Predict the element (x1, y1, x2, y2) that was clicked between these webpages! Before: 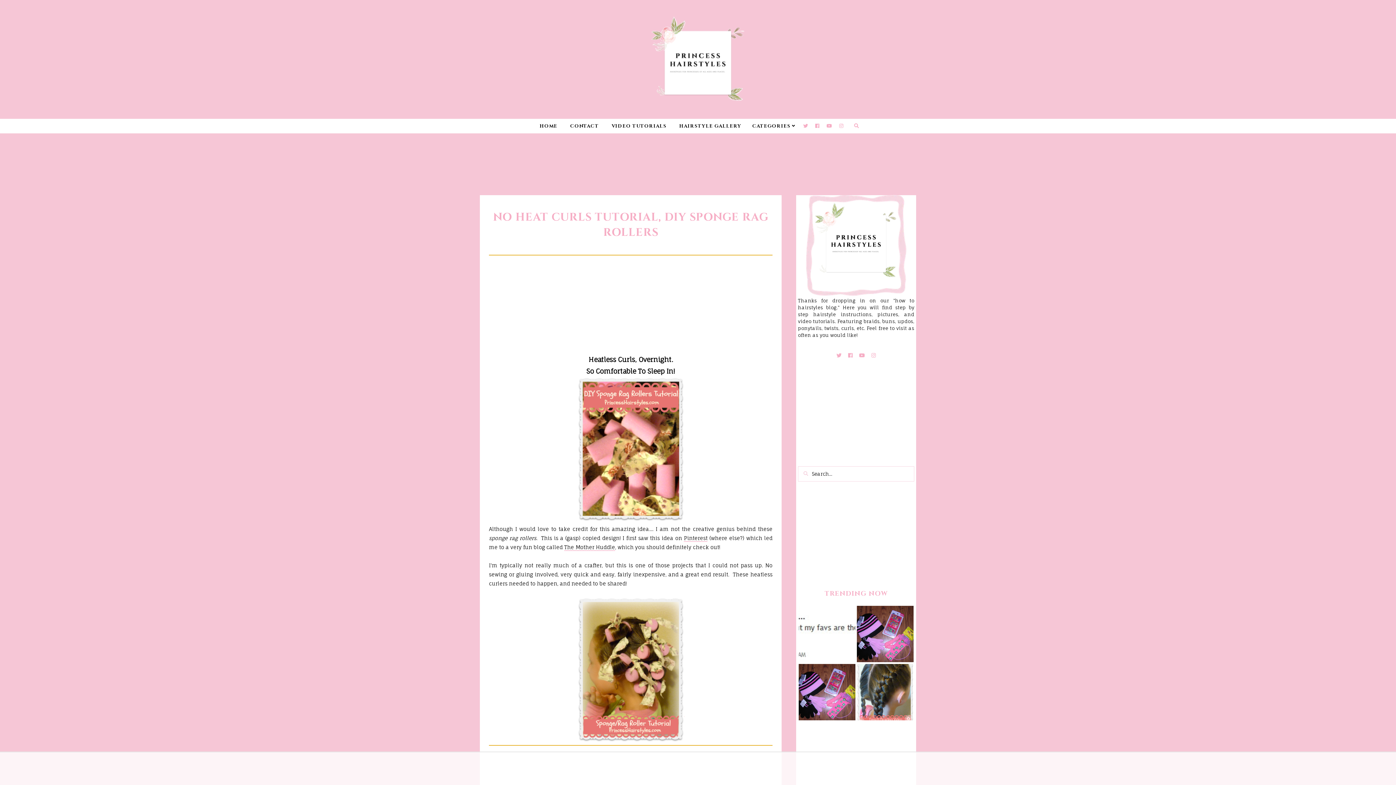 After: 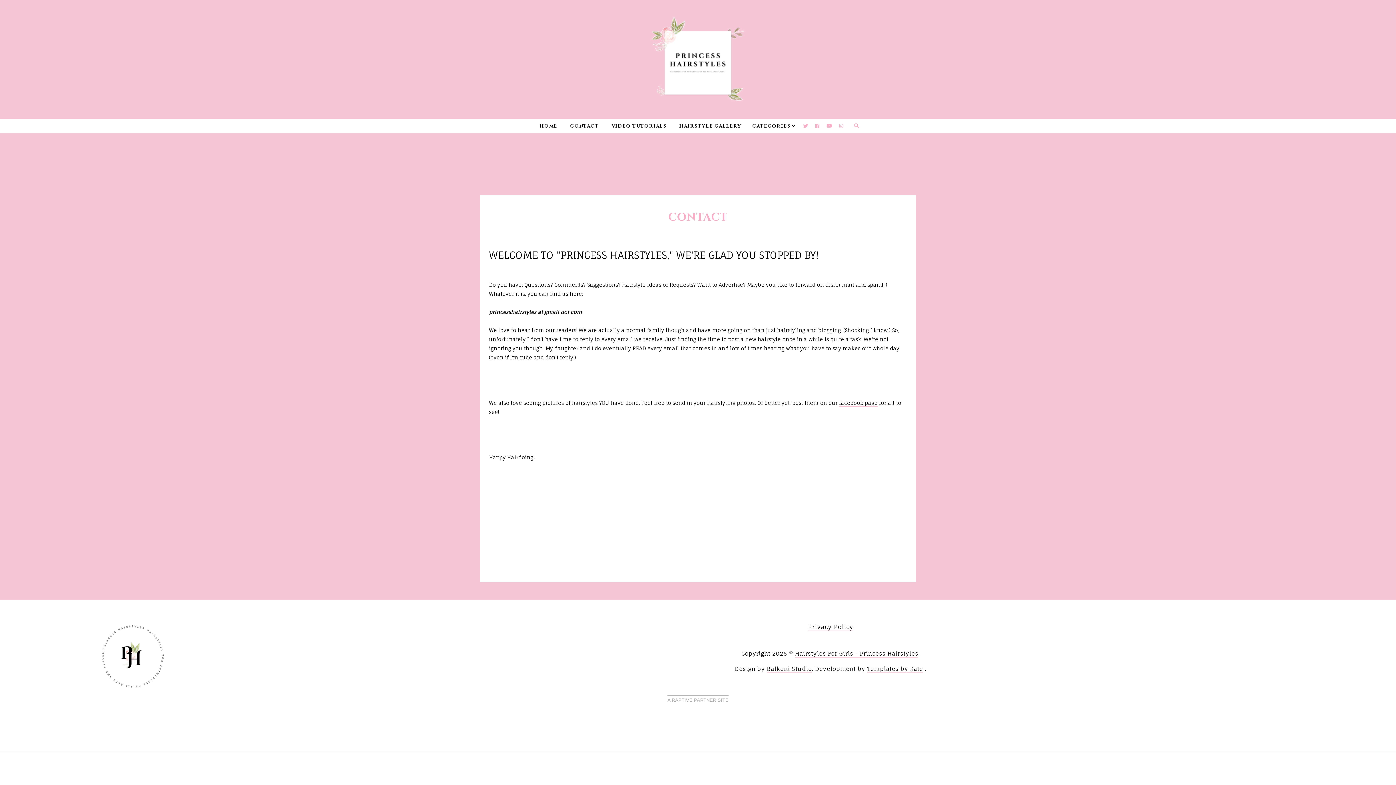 Action: bbox: (570, 118, 599, 133) label: CONTACT